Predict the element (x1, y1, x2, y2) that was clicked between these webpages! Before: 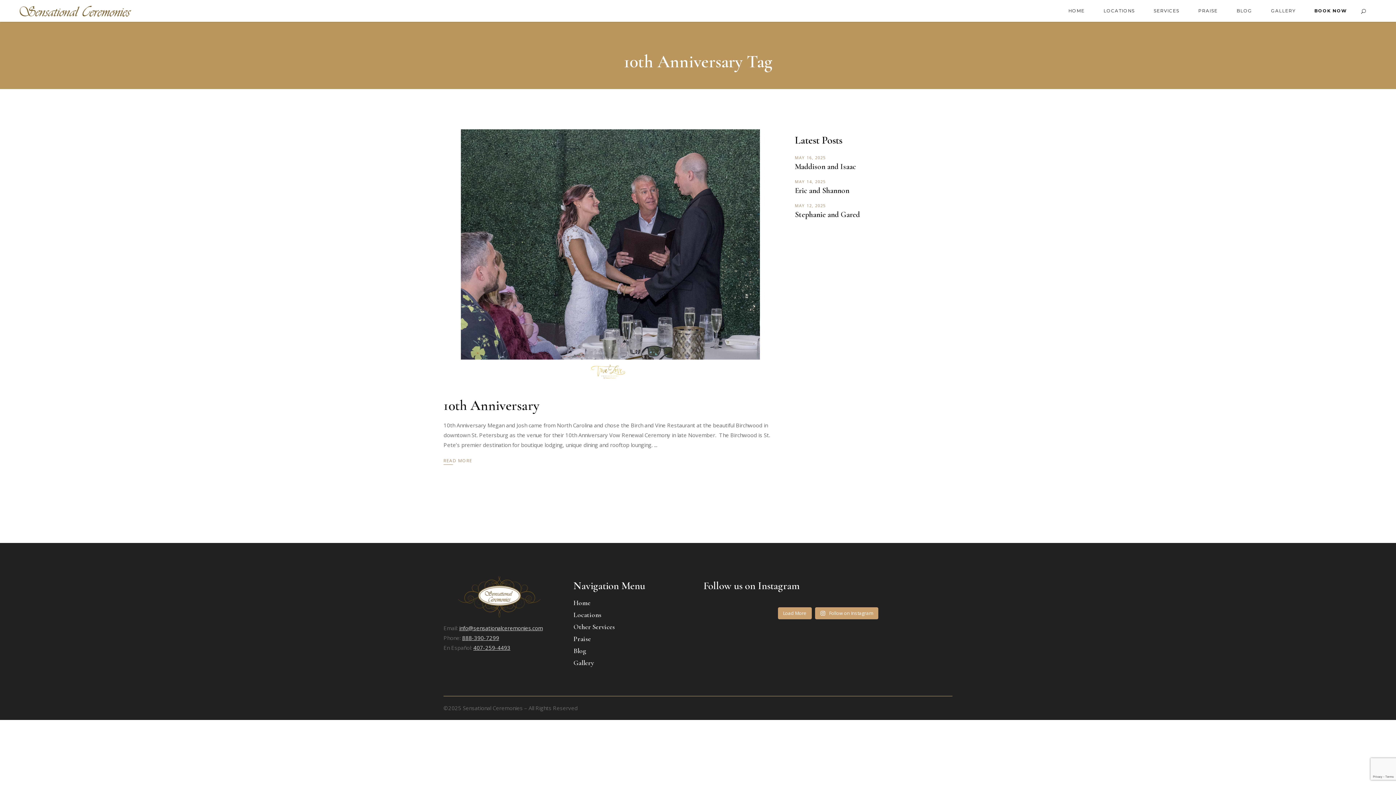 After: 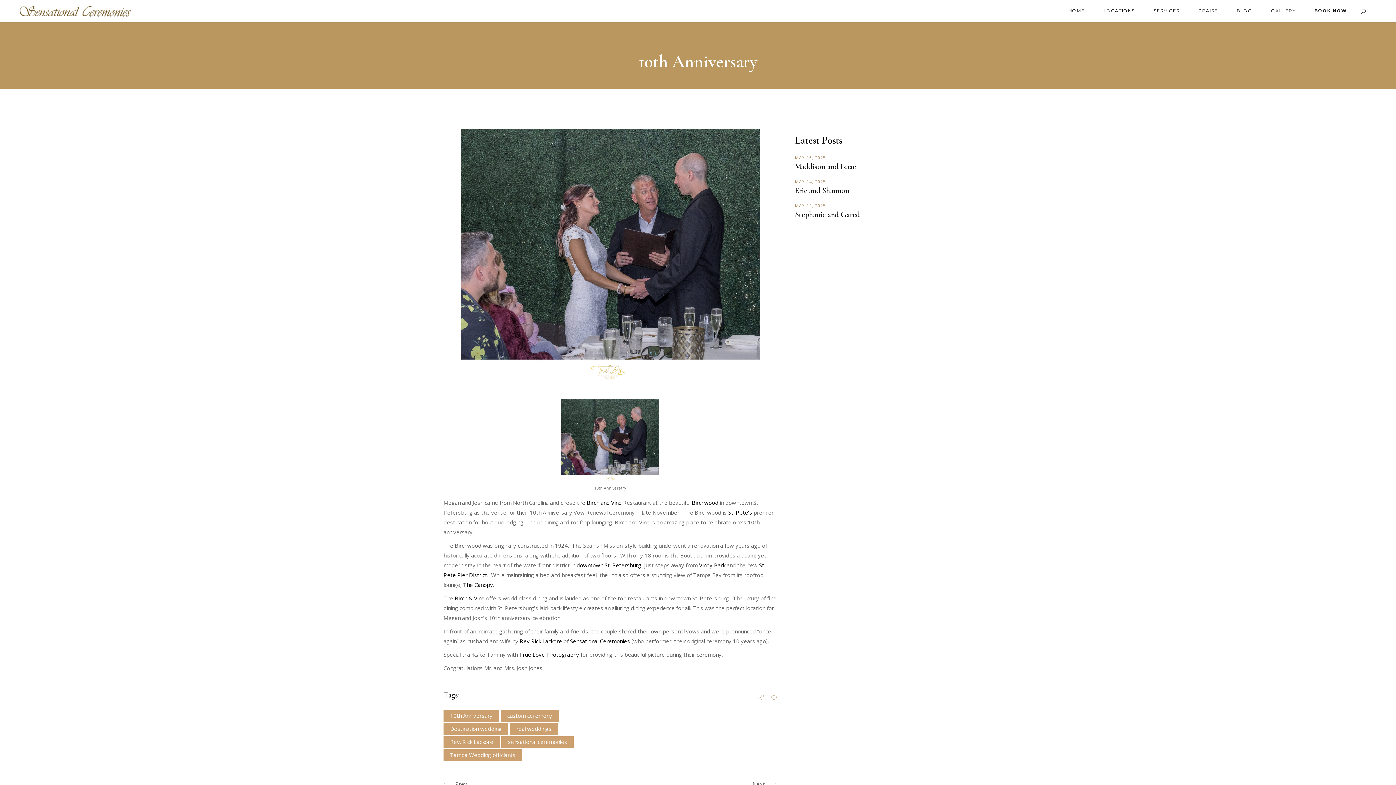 Action: bbox: (443, 125, 776, 383)